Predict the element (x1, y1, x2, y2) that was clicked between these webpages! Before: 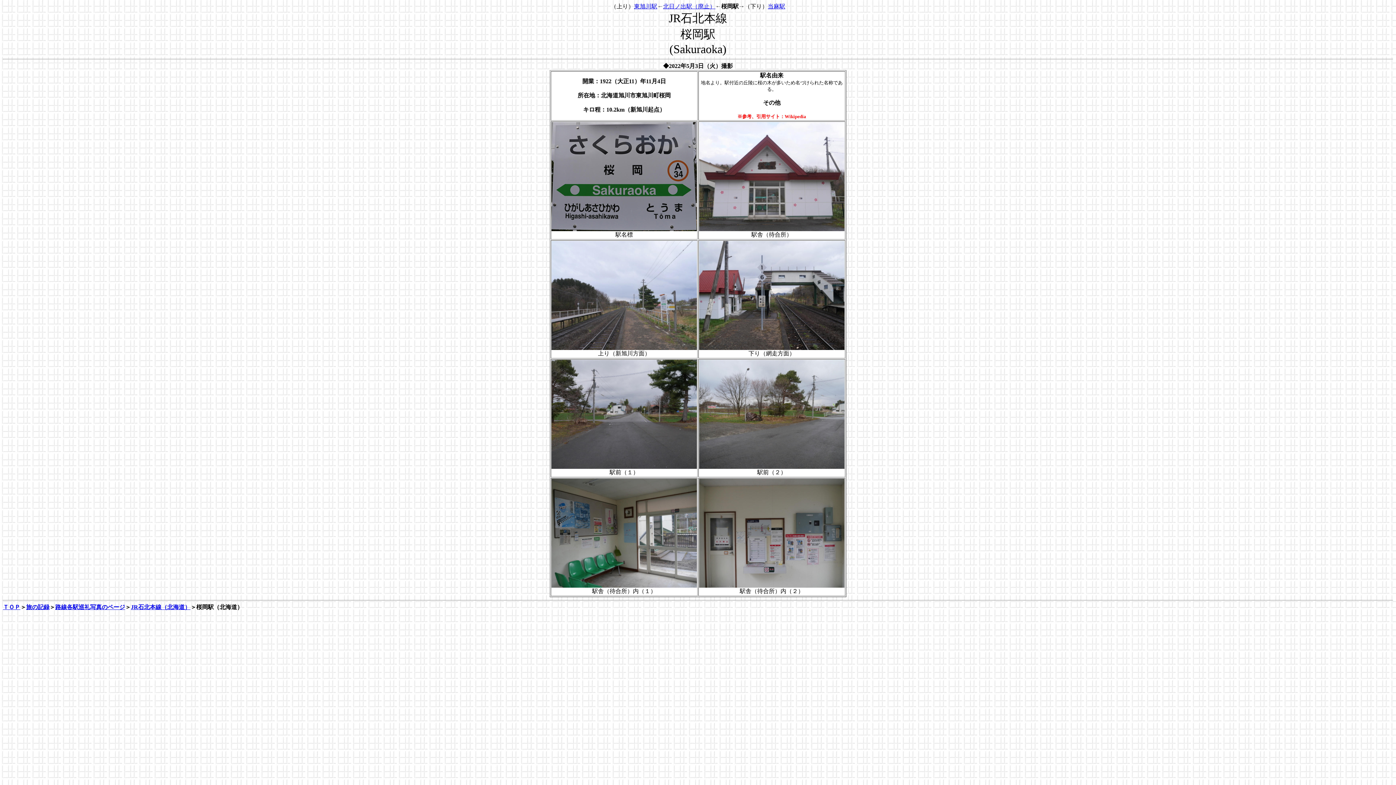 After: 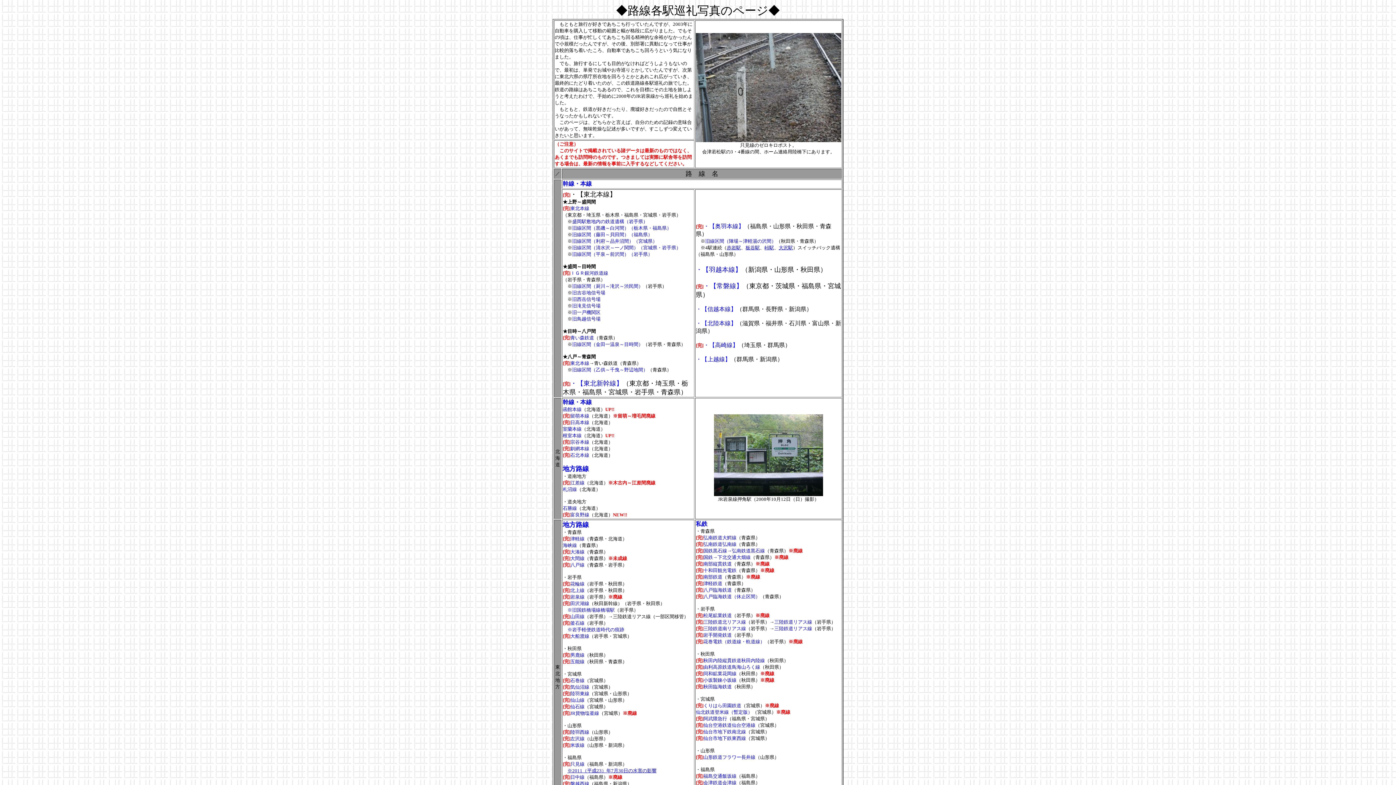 Action: label: 路線各駅巡礼写真のページ bbox: (55, 604, 125, 610)